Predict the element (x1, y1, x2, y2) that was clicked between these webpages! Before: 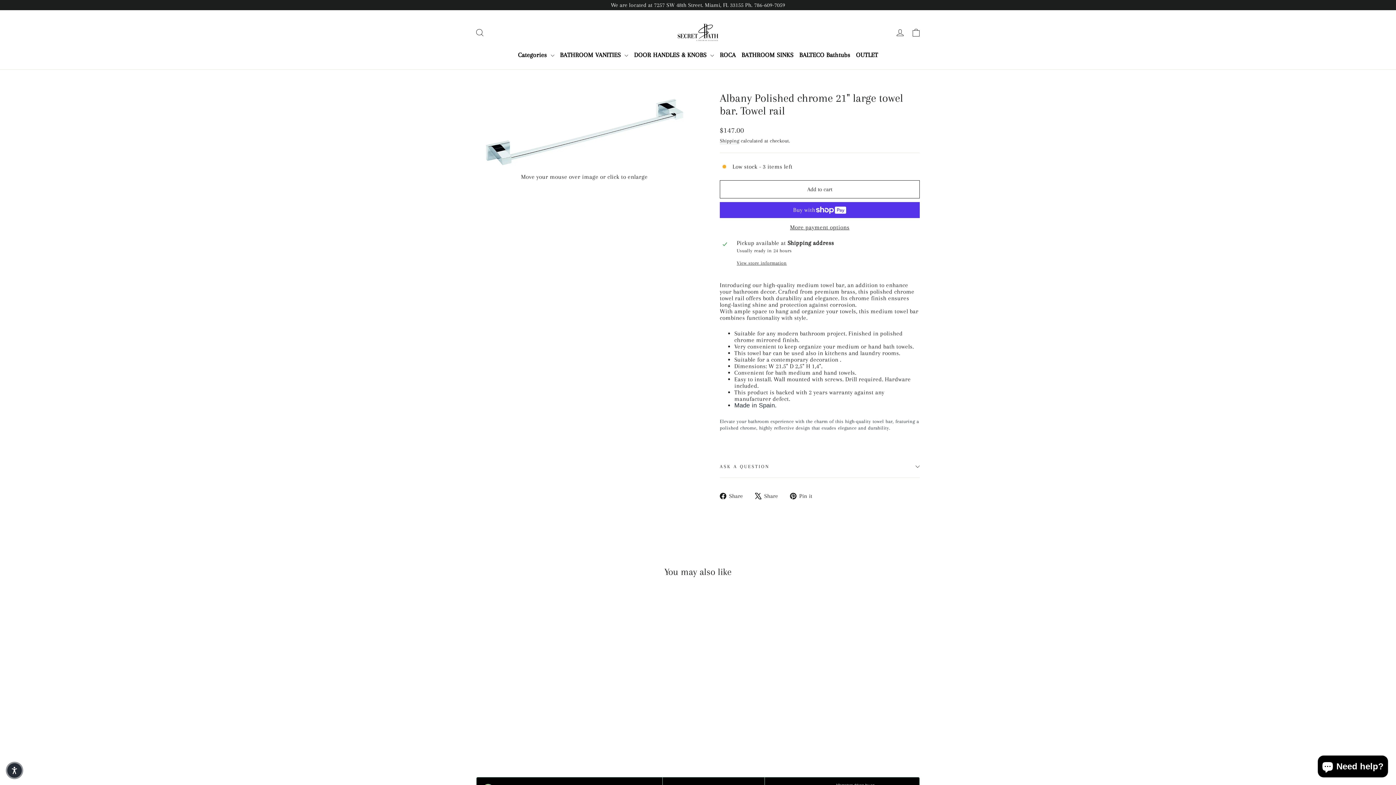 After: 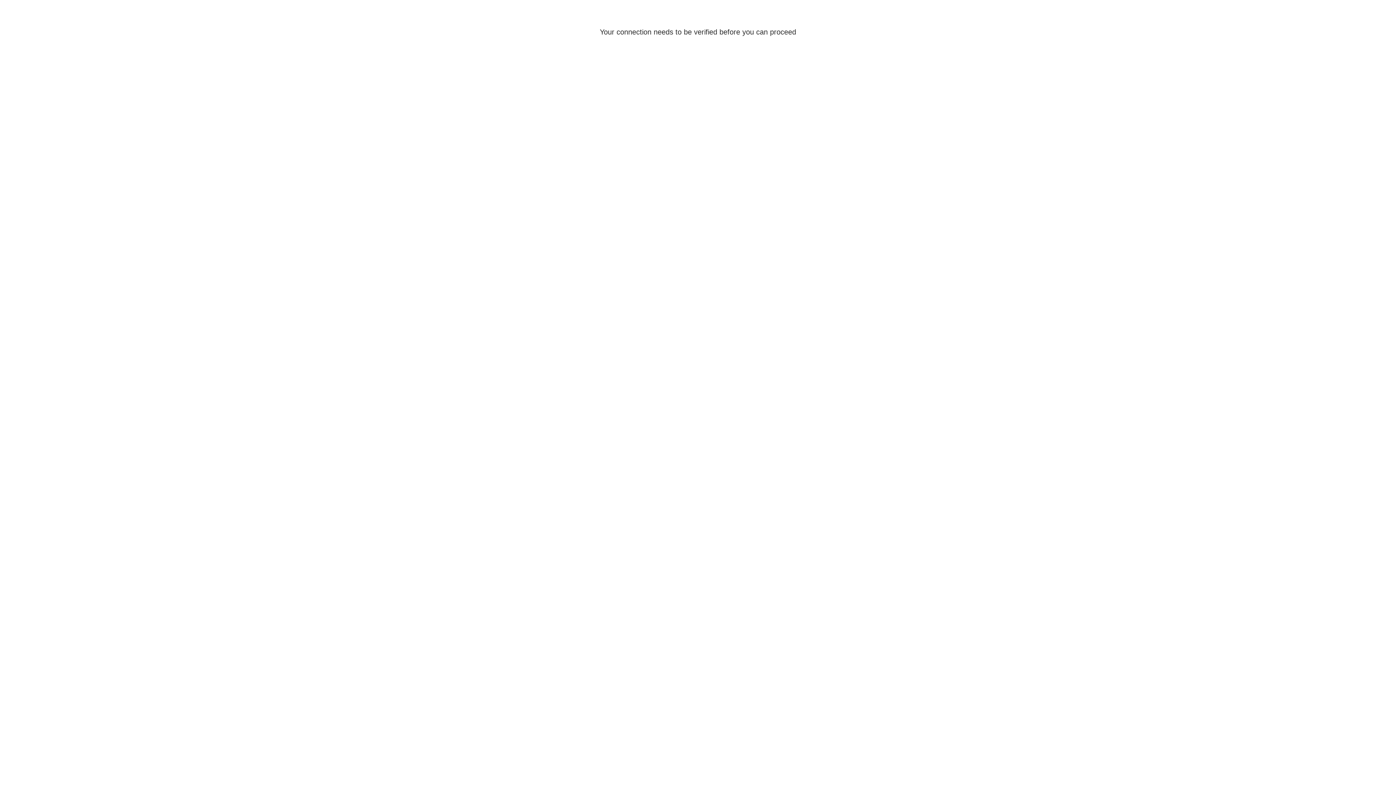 Action: label: Log in bbox: (892, 23, 908, 41)